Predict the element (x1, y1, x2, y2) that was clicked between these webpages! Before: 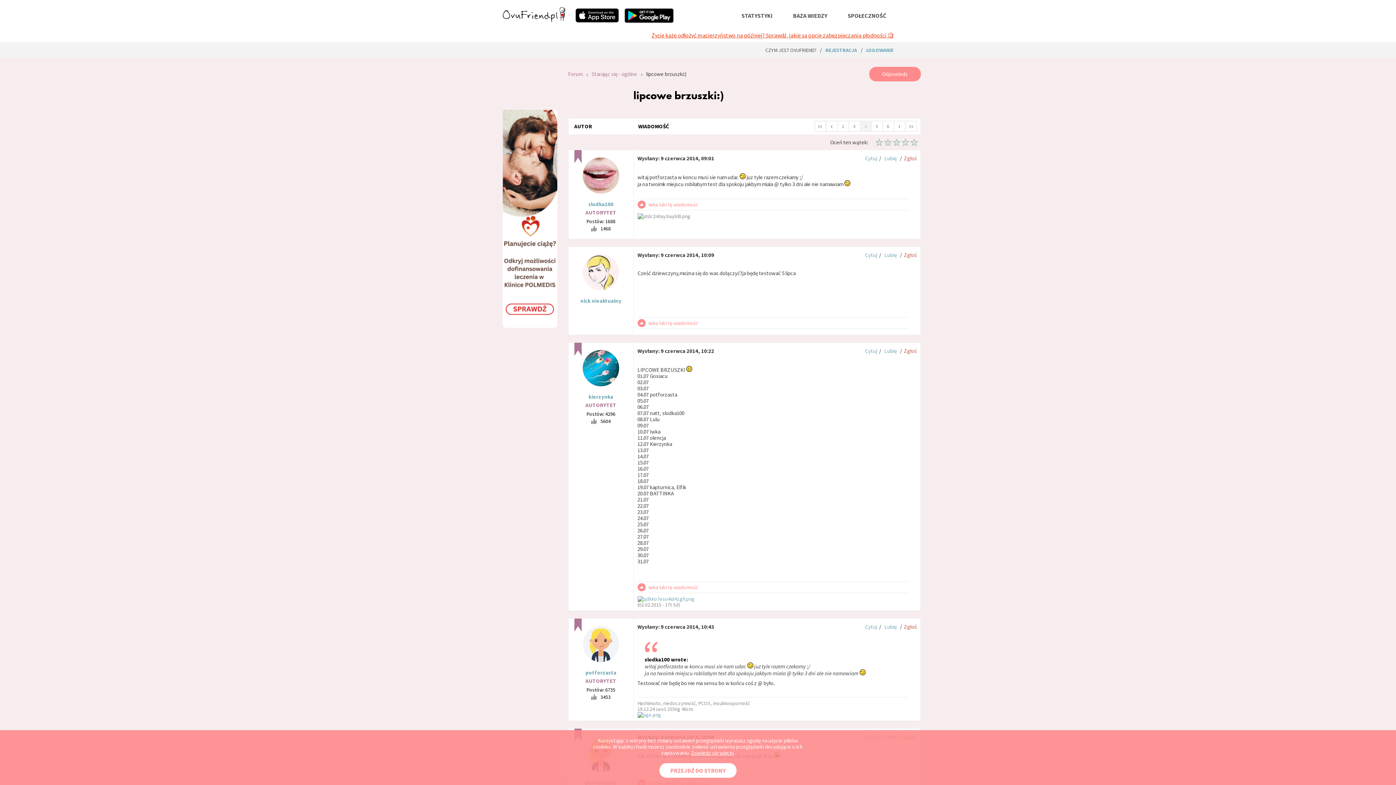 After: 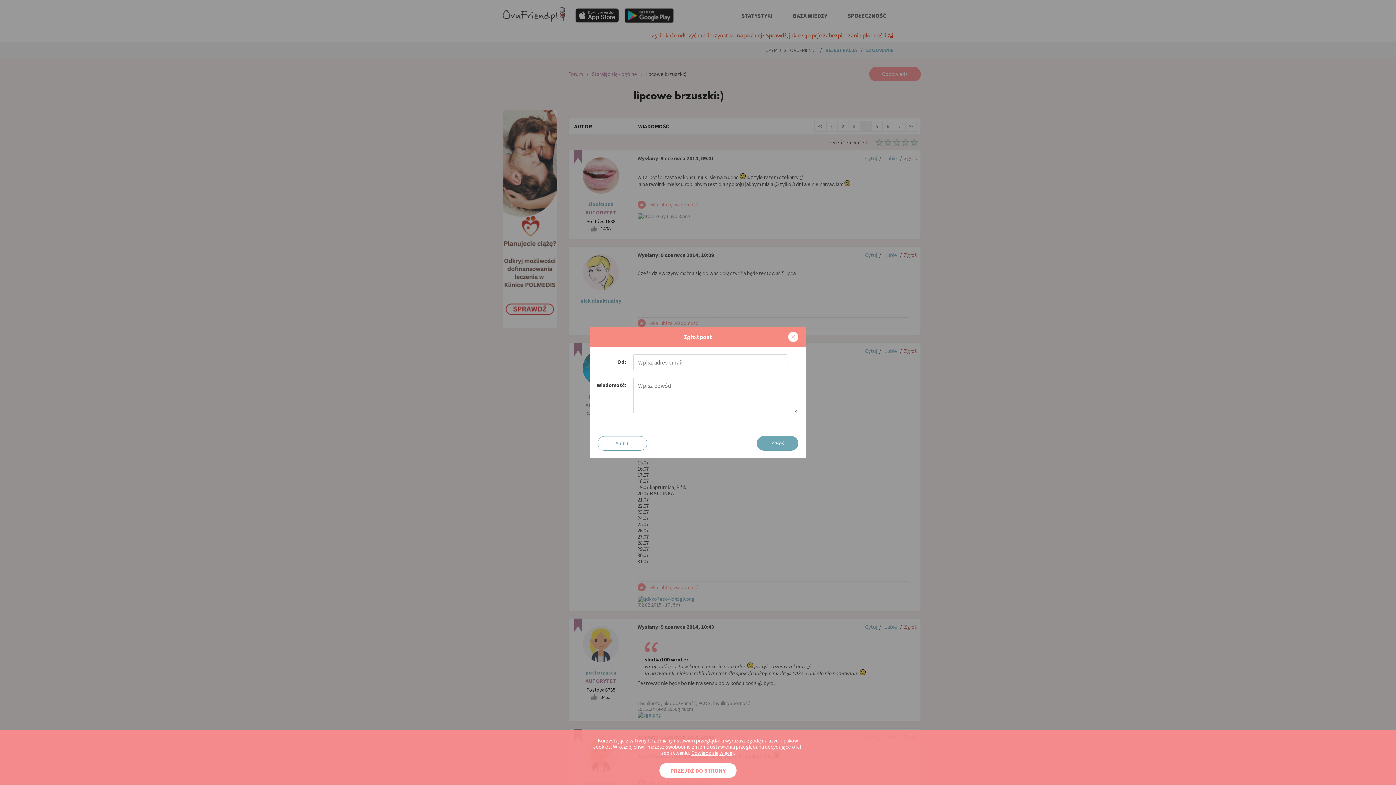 Action: bbox: (904, 154, 916, 161) label: Zgłoś